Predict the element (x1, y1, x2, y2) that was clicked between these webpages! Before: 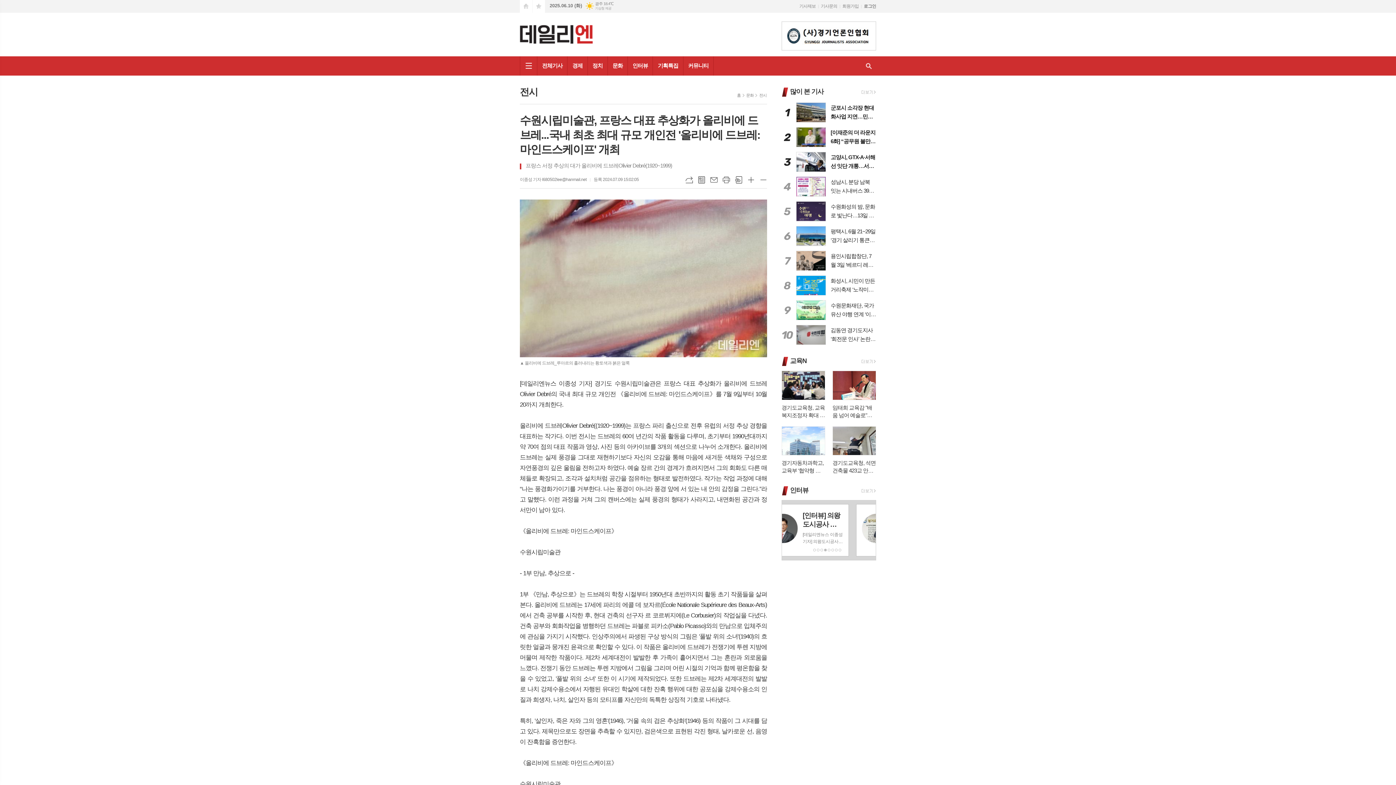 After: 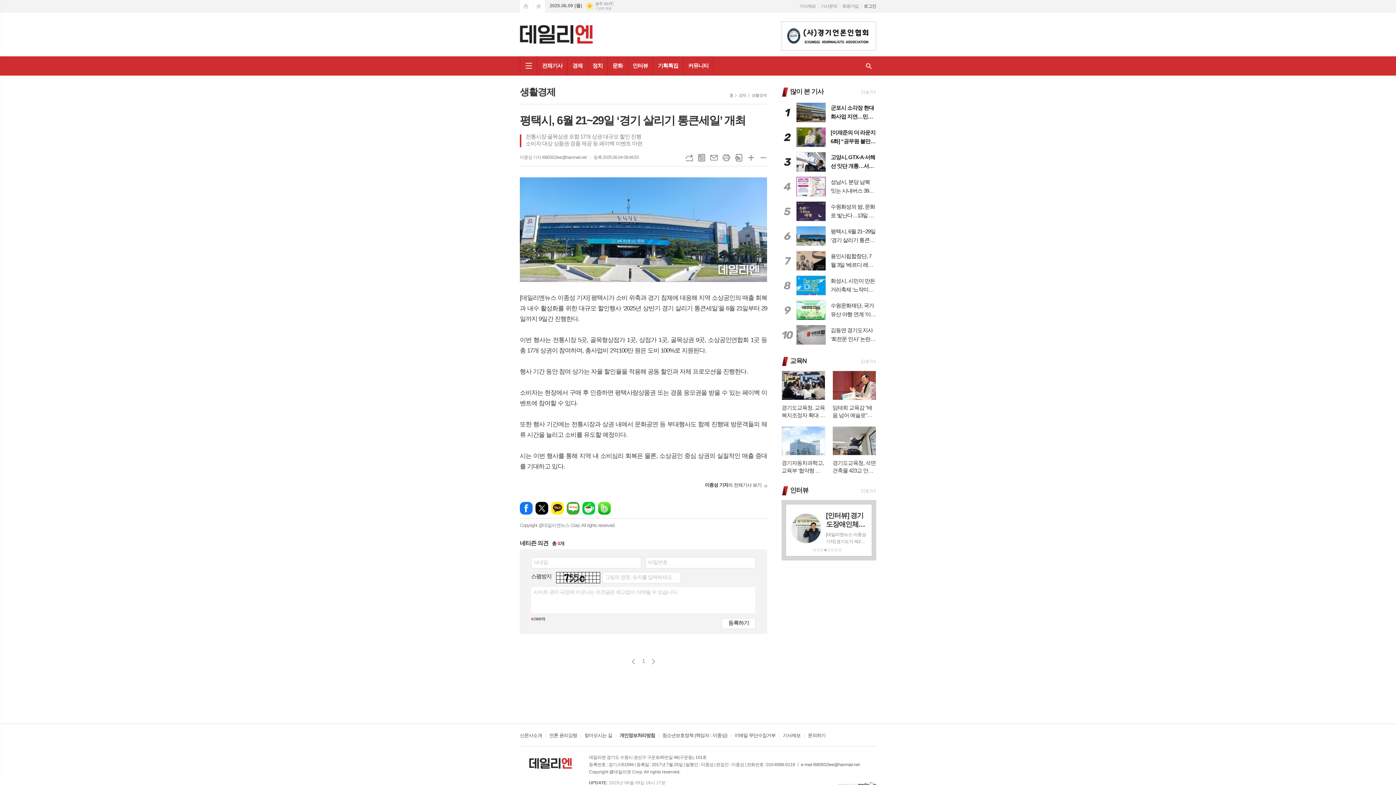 Action: label: 6
평택시, 6월 21~29일 ‘경기 살리기 통큰세일’ 개최 bbox: (781, 226, 876, 246)